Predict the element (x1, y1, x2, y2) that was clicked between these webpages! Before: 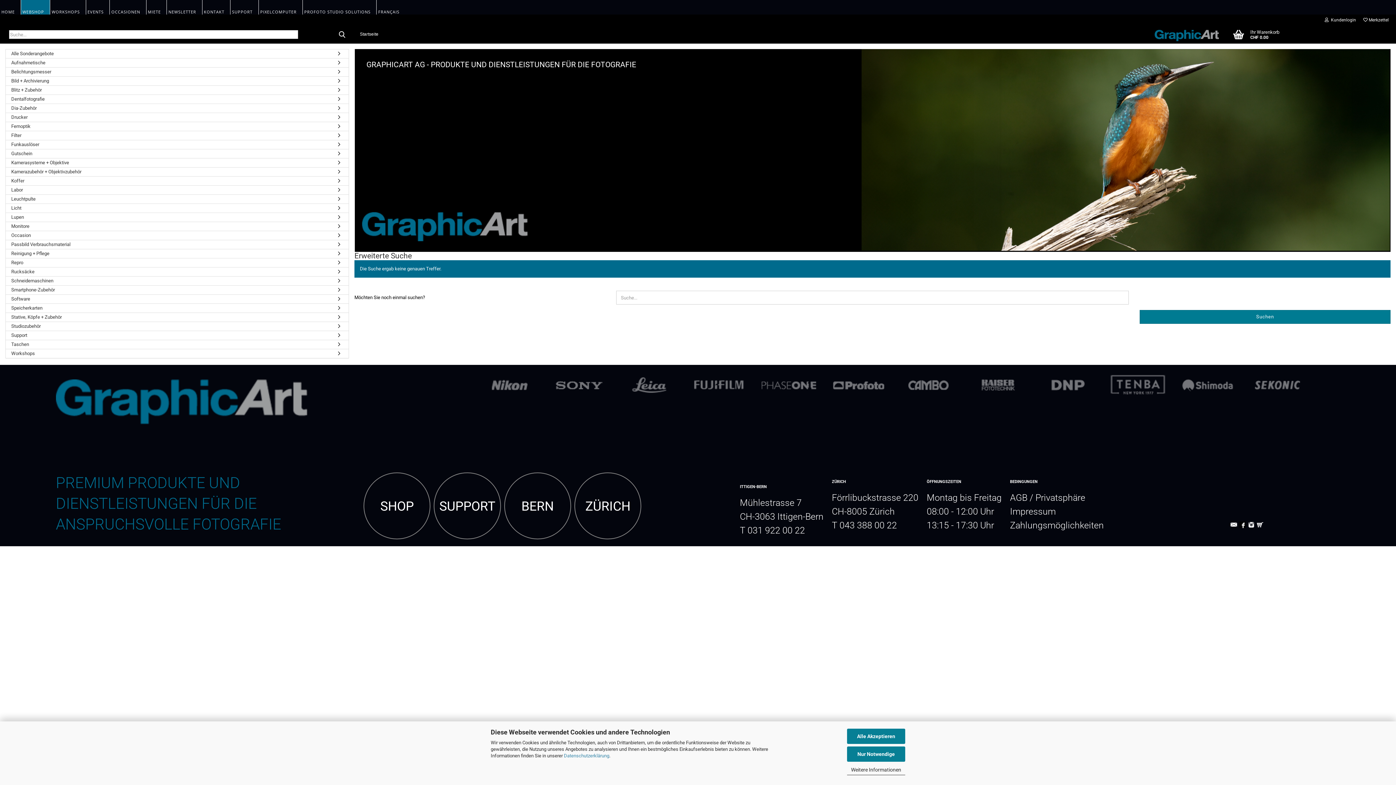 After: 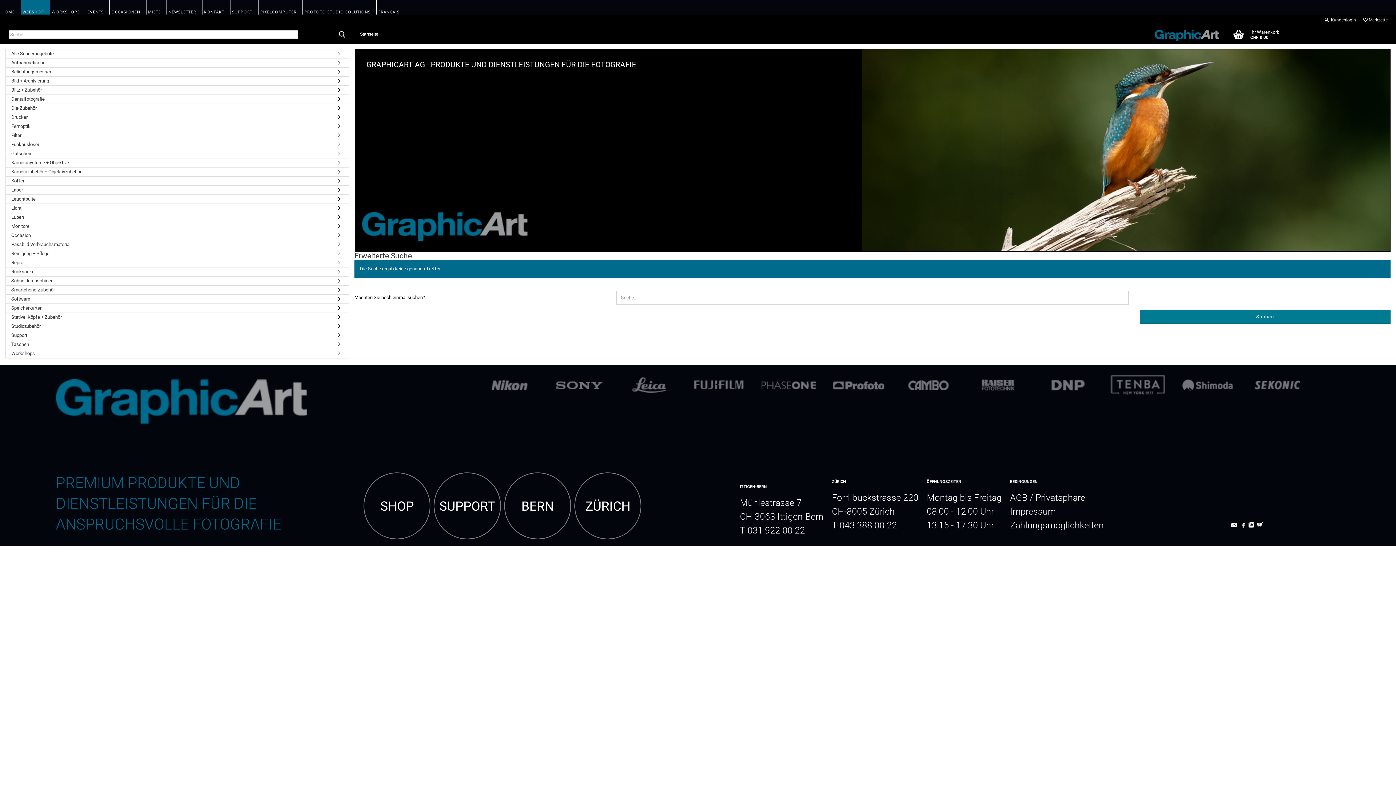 Action: bbox: (847, 746, 905, 762) label: Nur Notwendige